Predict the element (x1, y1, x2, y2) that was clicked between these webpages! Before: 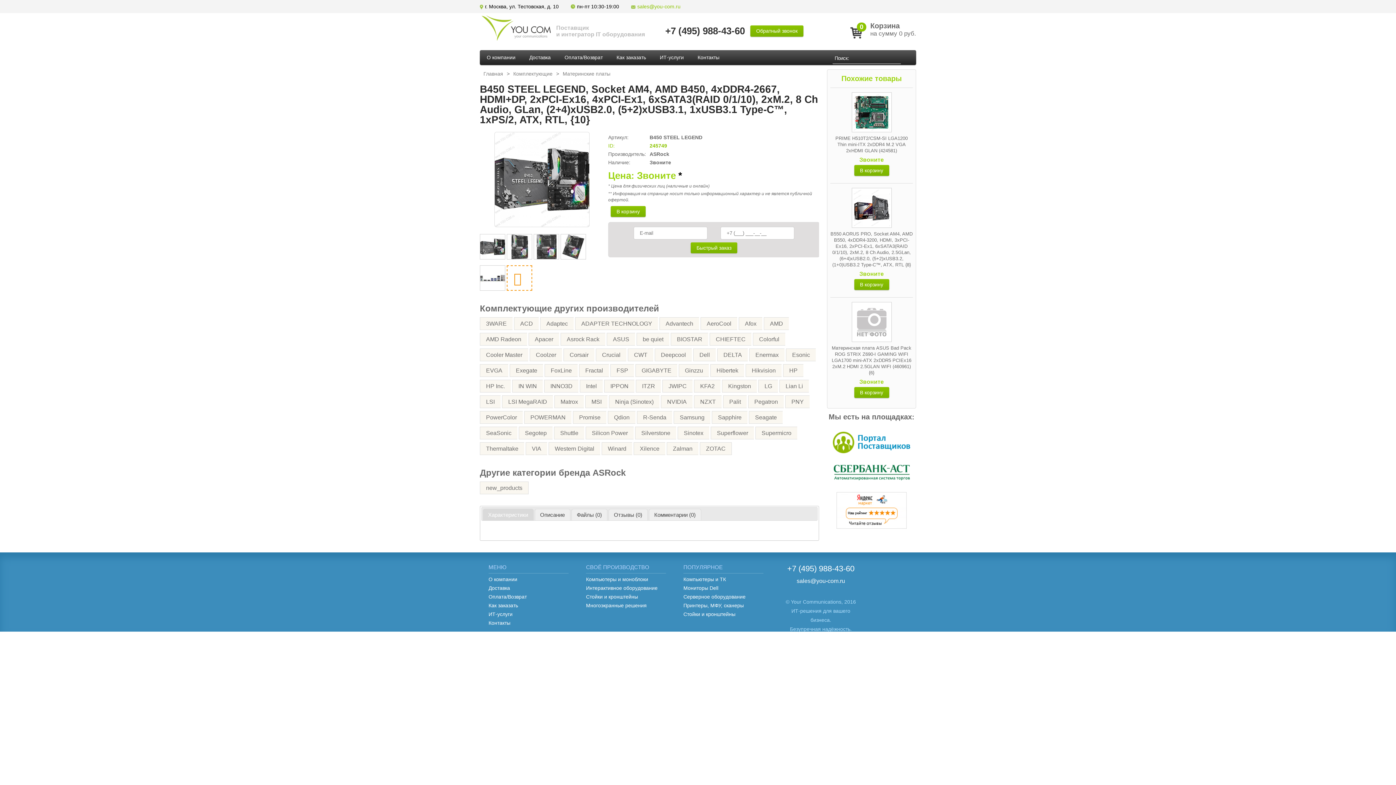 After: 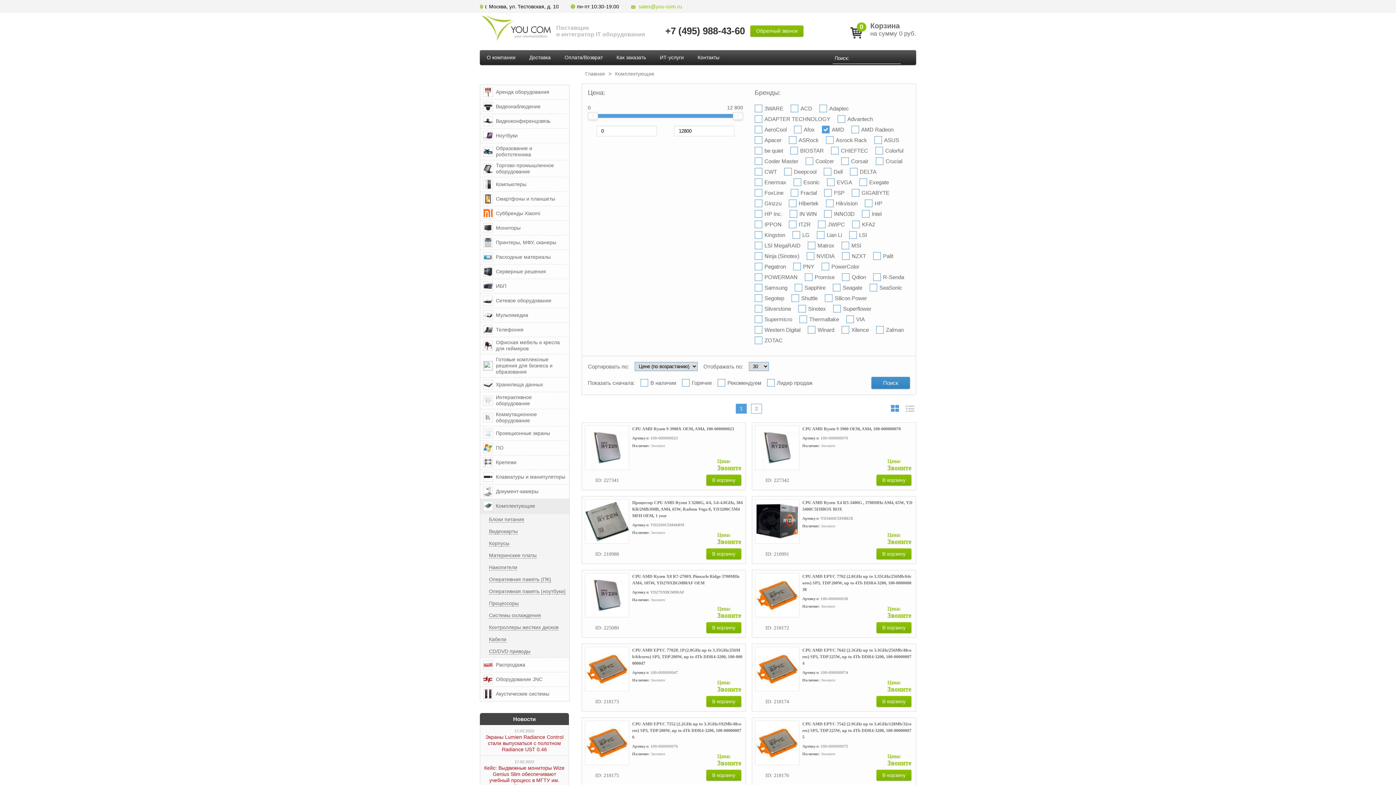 Action: bbox: (764, 317, 789, 330) label: AMD